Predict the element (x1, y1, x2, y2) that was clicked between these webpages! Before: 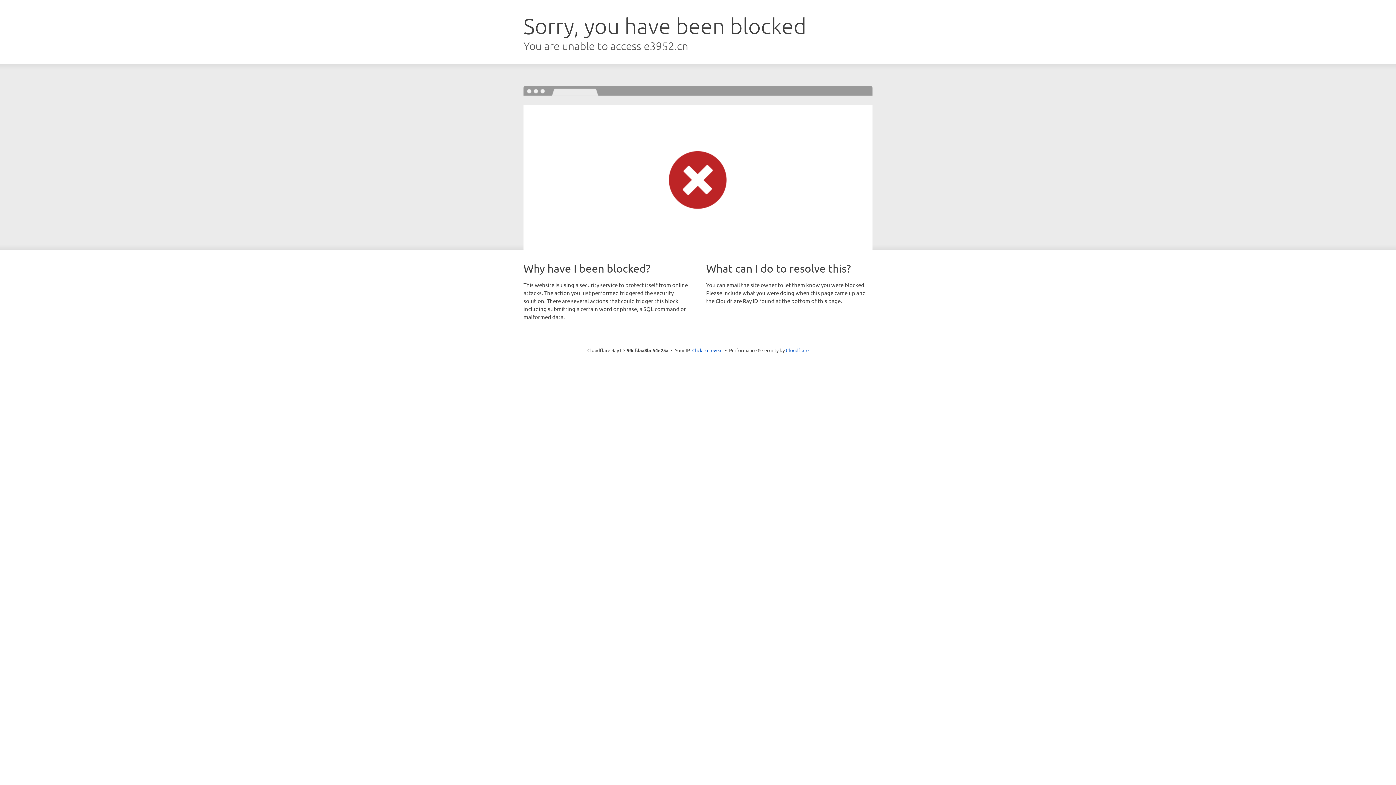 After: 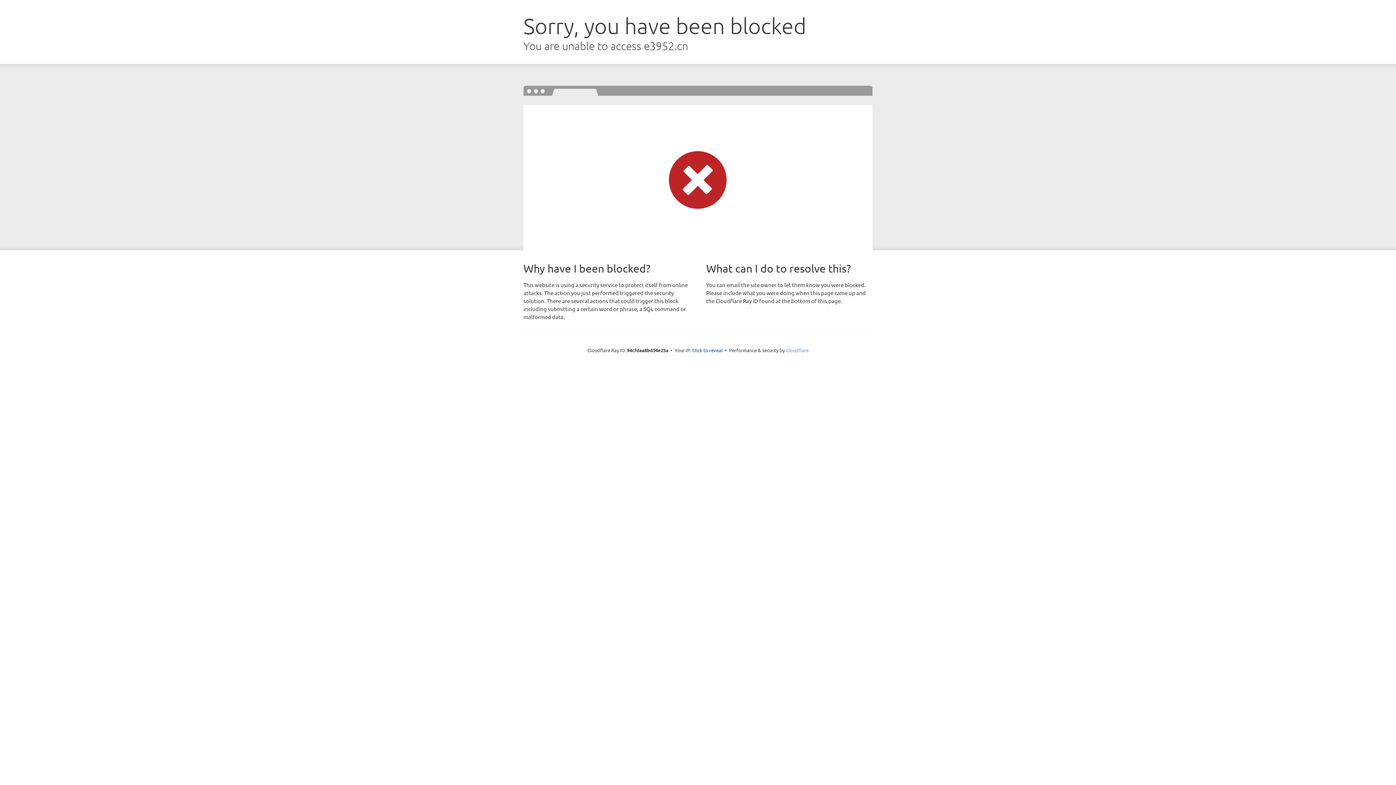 Action: bbox: (786, 347, 808, 353) label: Cloudflare